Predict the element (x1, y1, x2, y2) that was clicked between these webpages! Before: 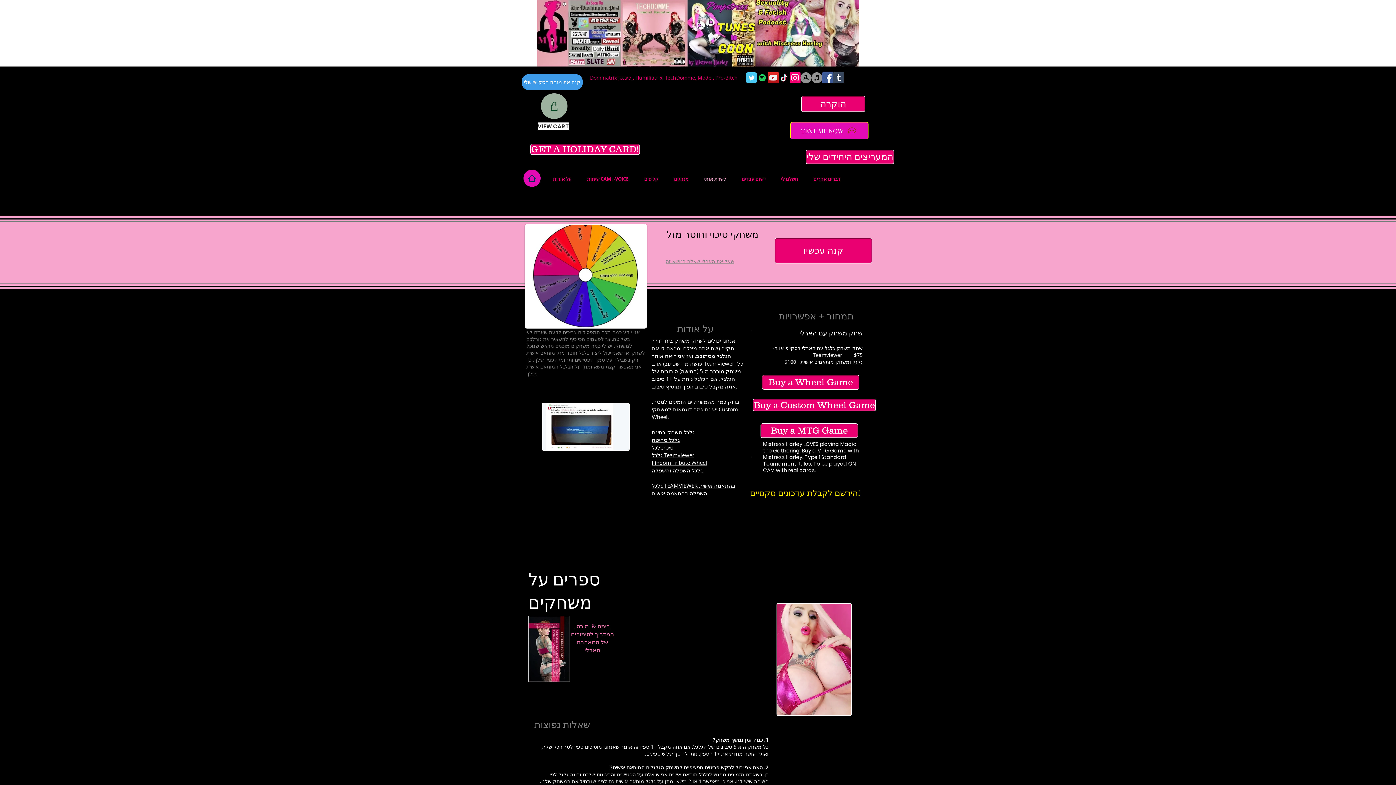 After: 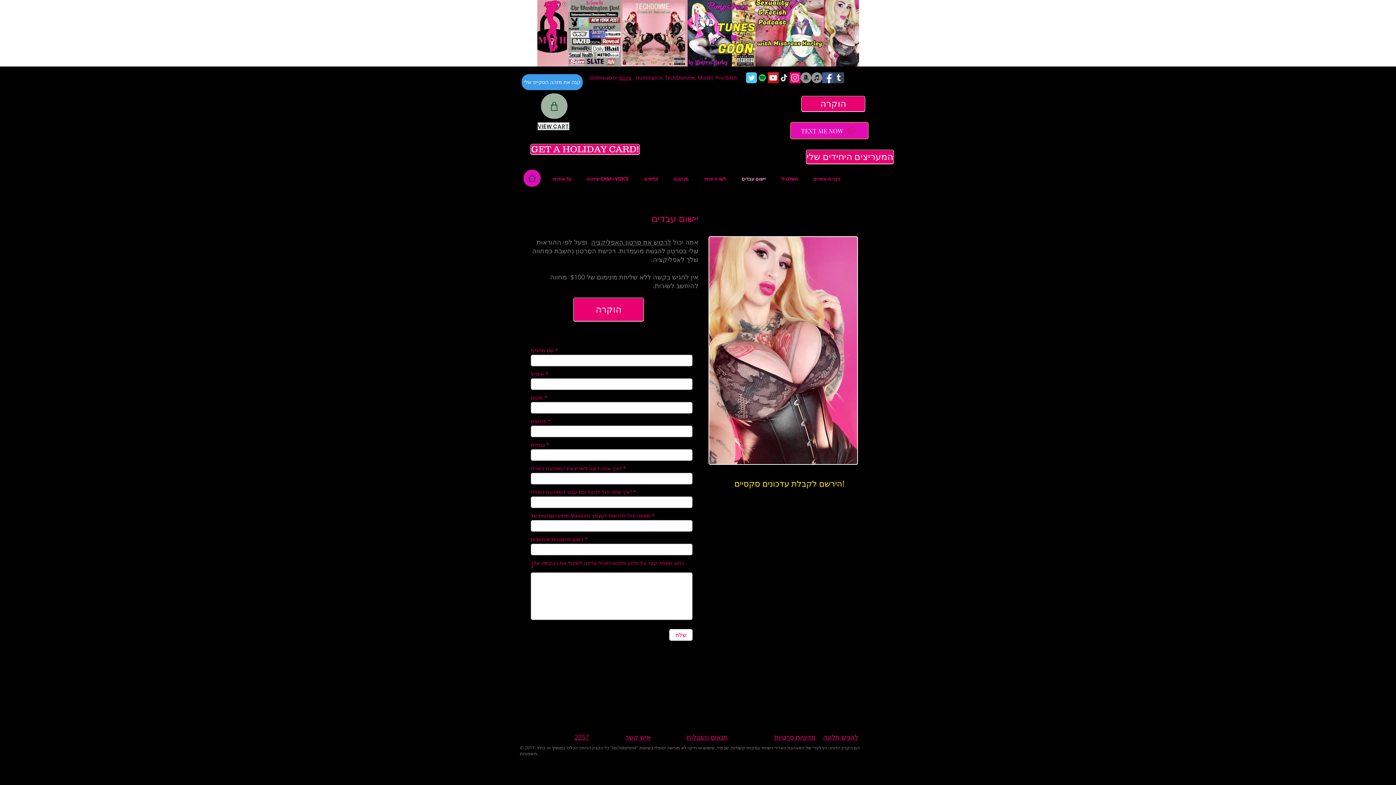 Action: label: יישום עבדים bbox: (734, 170, 773, 186)